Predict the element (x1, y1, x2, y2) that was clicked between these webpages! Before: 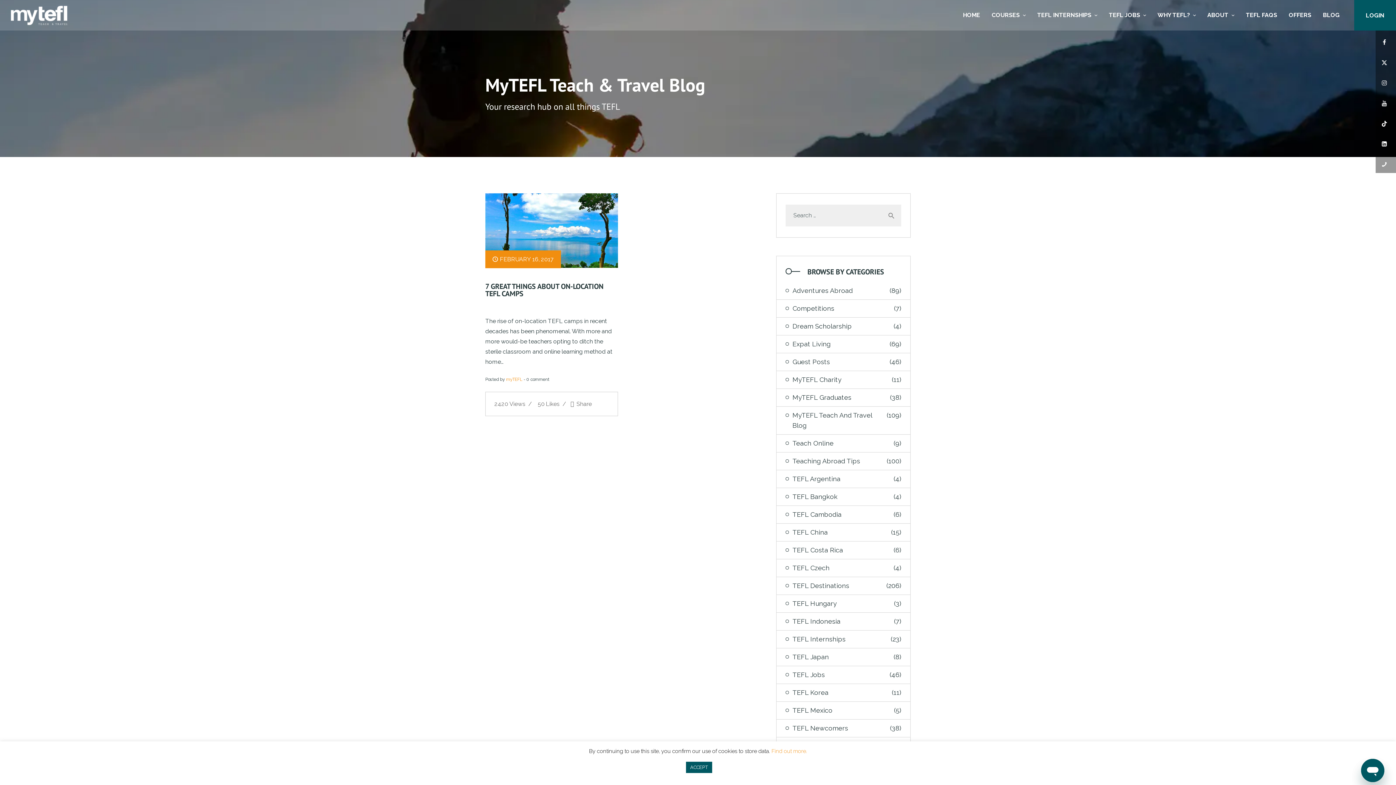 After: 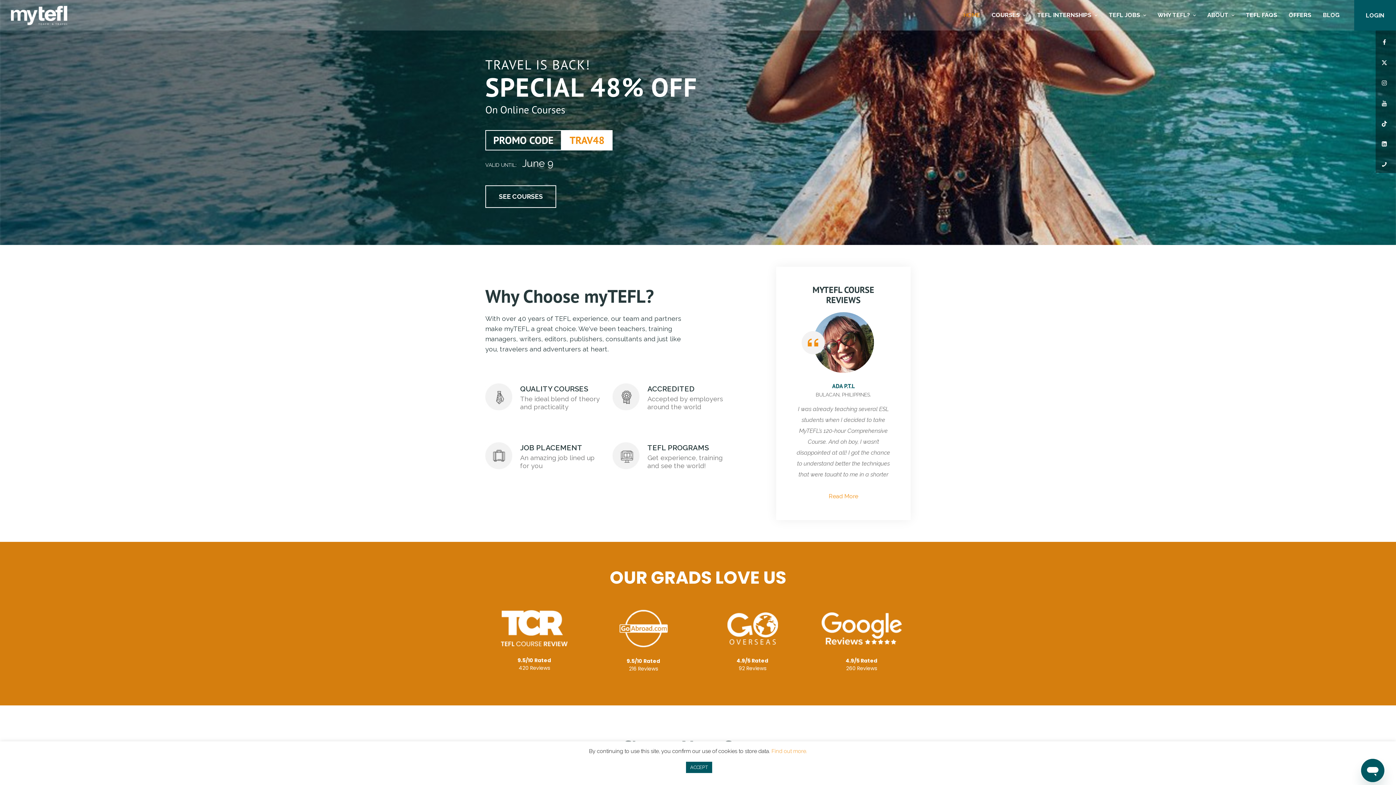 Action: bbox: (0, 1, 223, 29)